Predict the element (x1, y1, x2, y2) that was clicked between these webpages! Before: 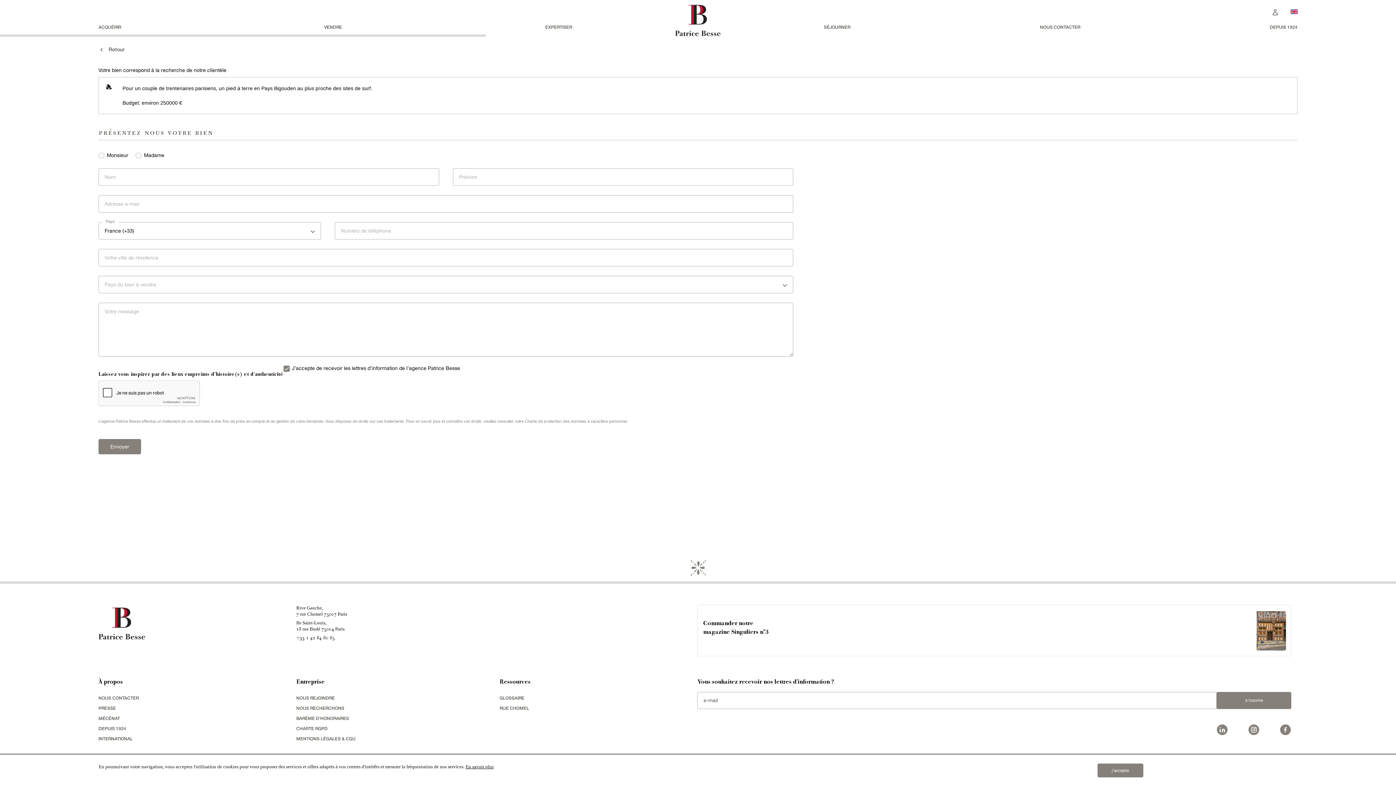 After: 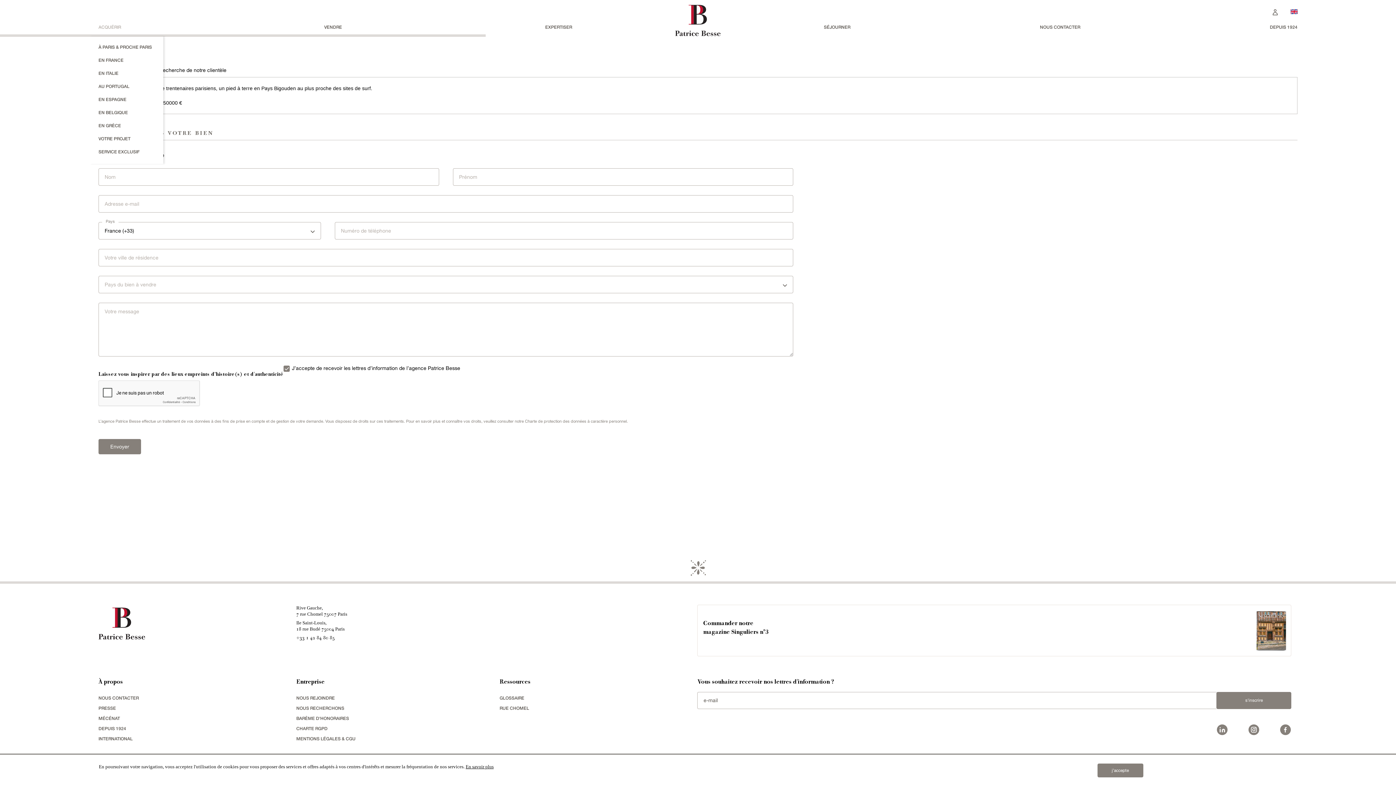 Action: label: ACQUÉRIR bbox: (98, 24, 121, 29)